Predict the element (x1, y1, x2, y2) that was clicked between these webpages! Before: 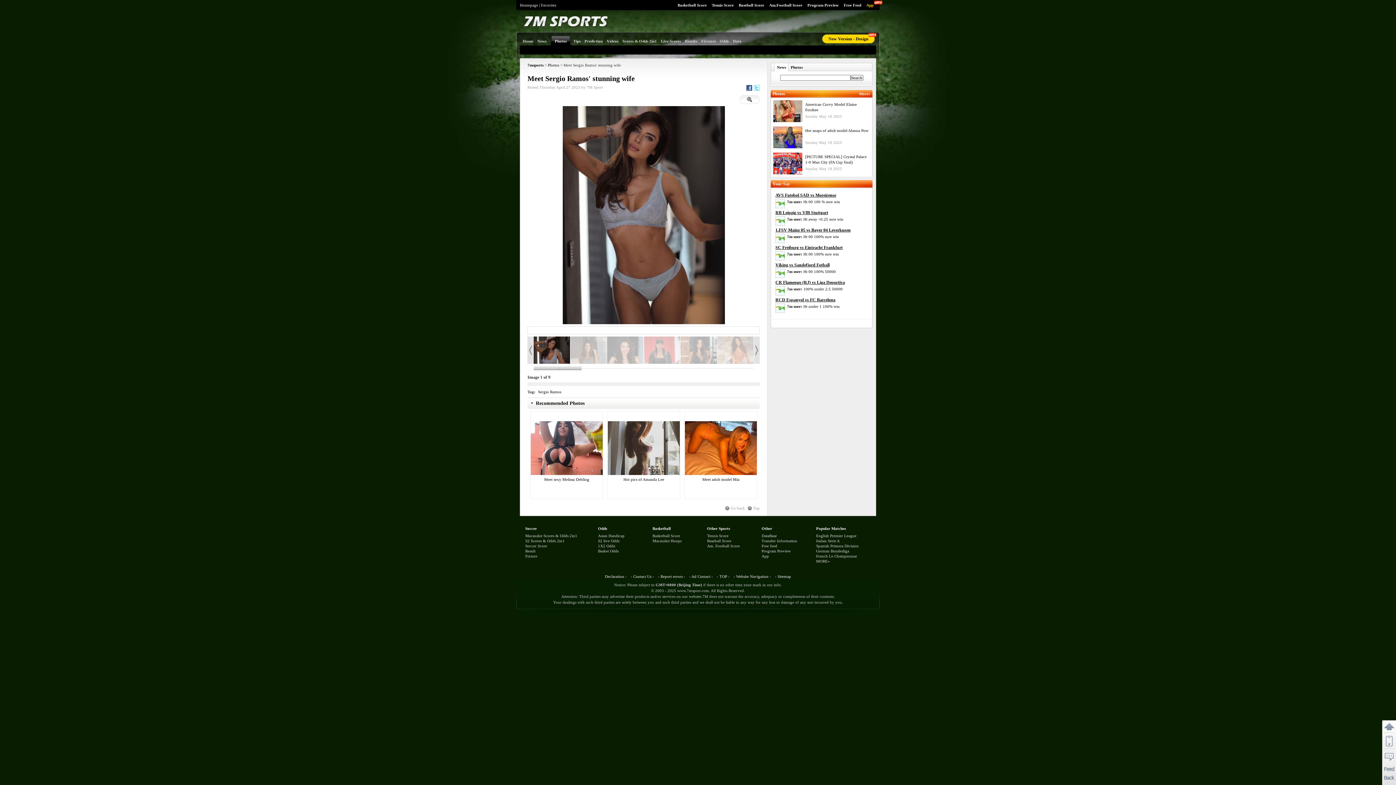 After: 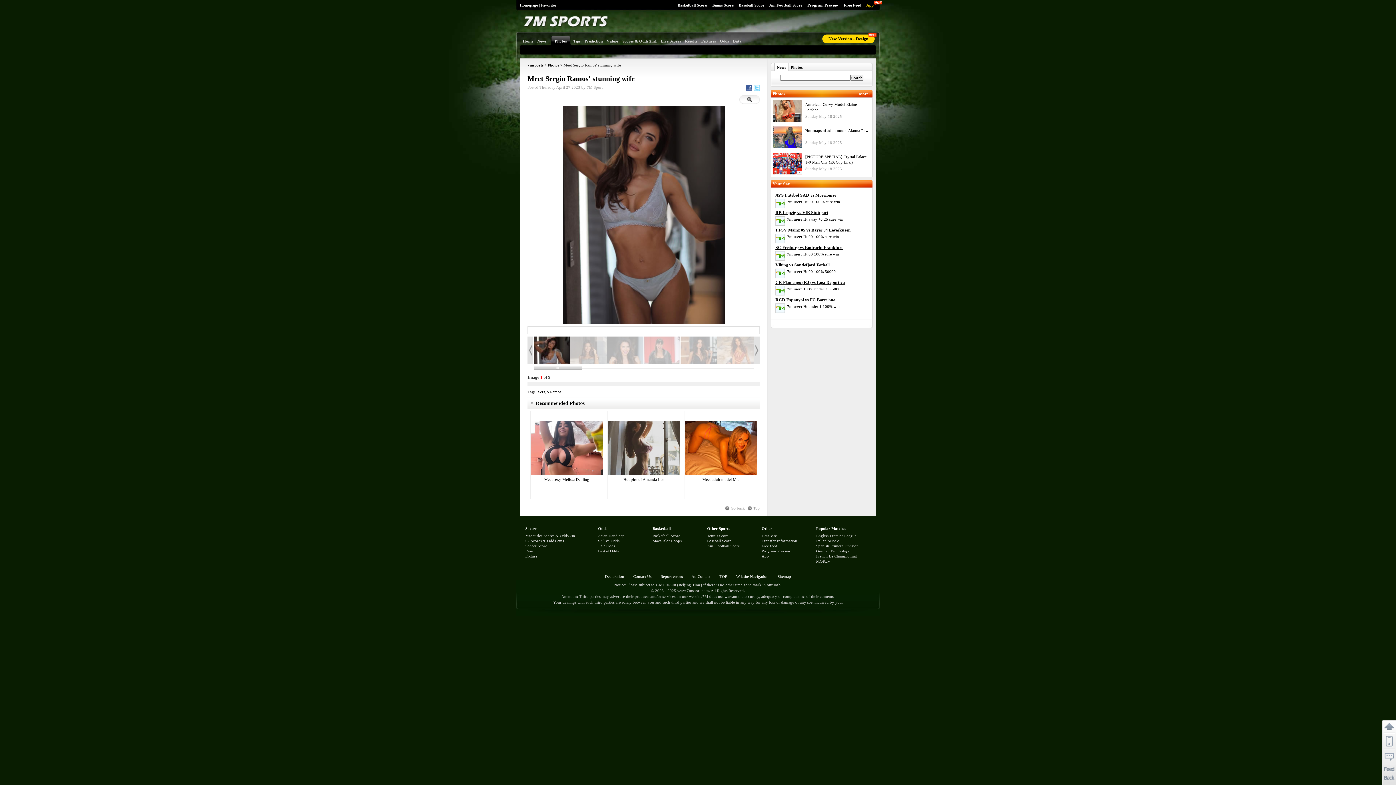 Action: bbox: (709, 2, 736, 7) label: Tennis Score